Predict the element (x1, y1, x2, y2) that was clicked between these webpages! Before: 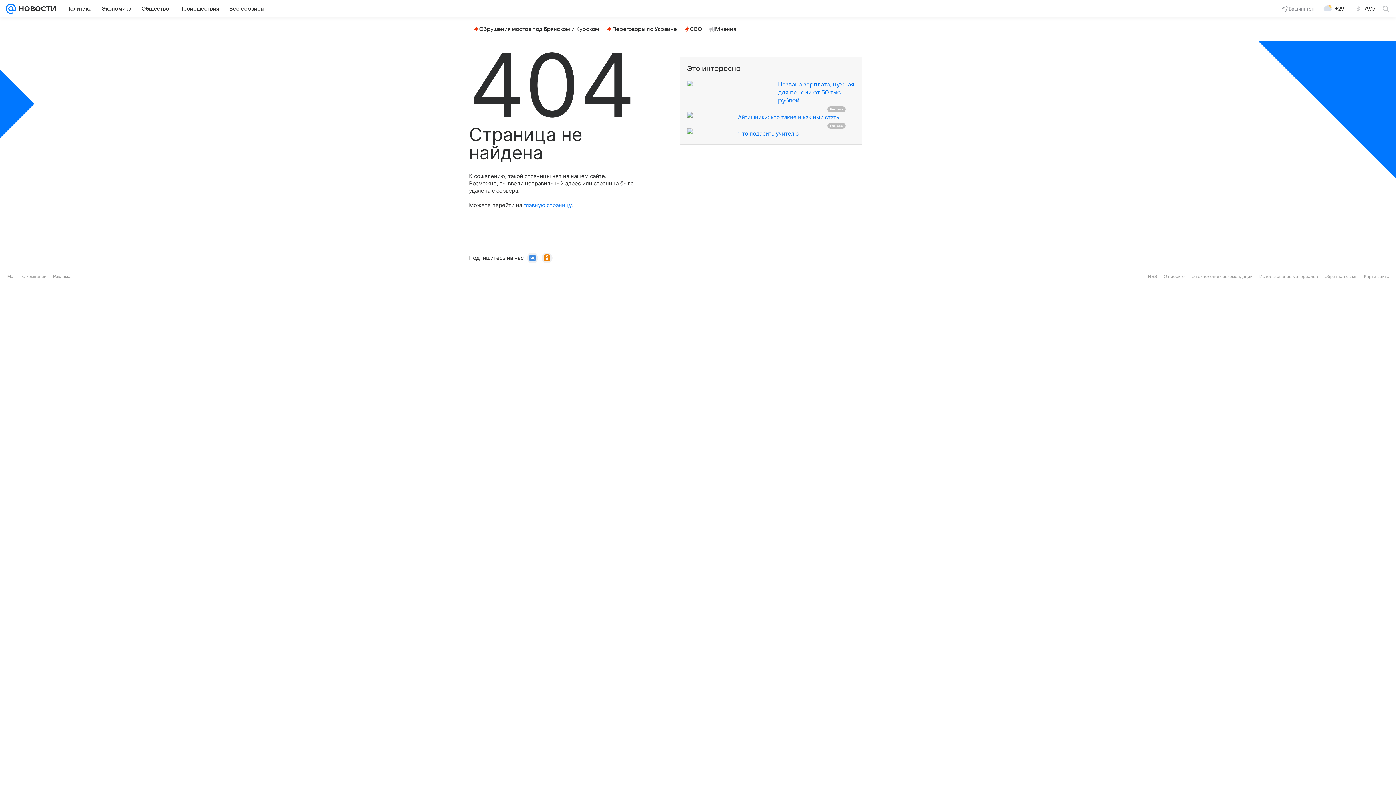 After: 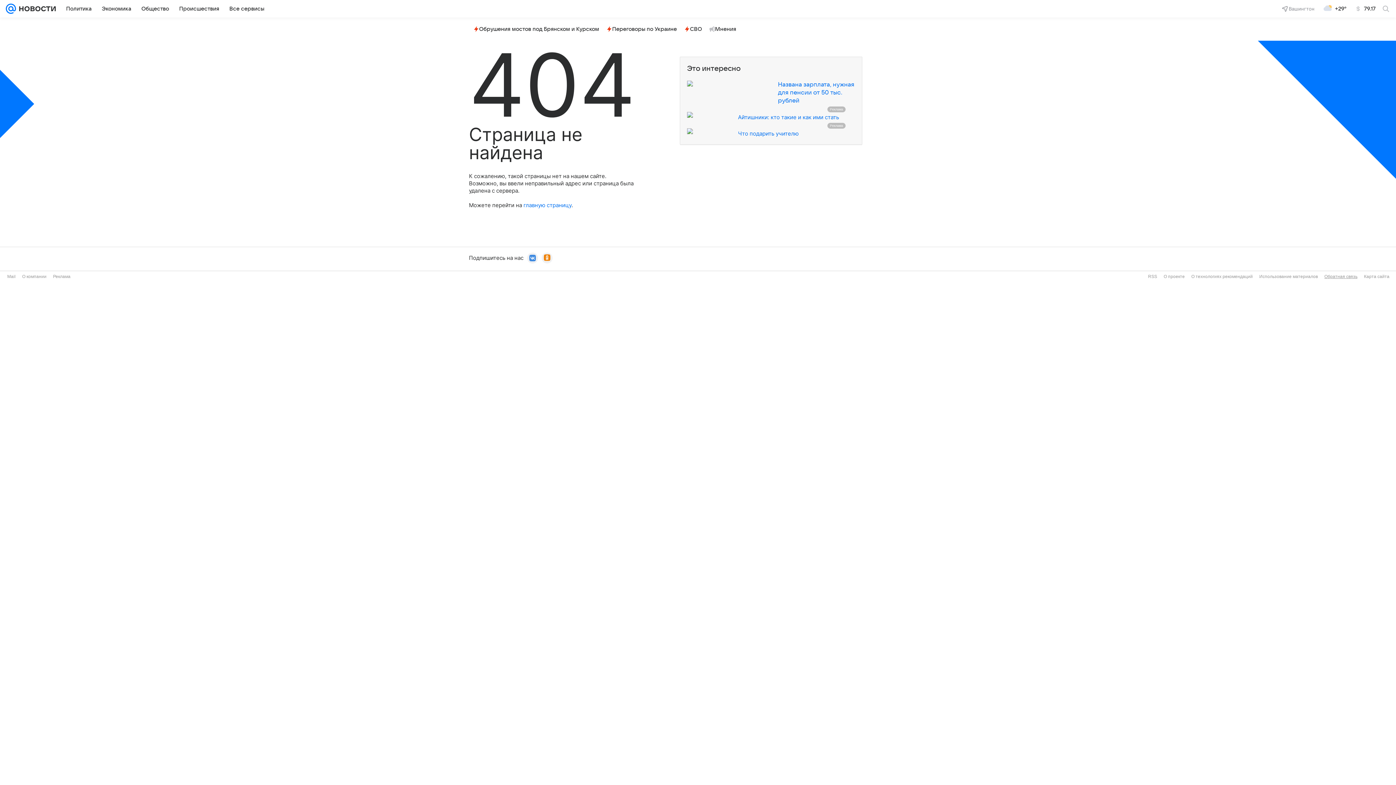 Action: label: Обратная связь bbox: (1324, 274, 1357, 279)